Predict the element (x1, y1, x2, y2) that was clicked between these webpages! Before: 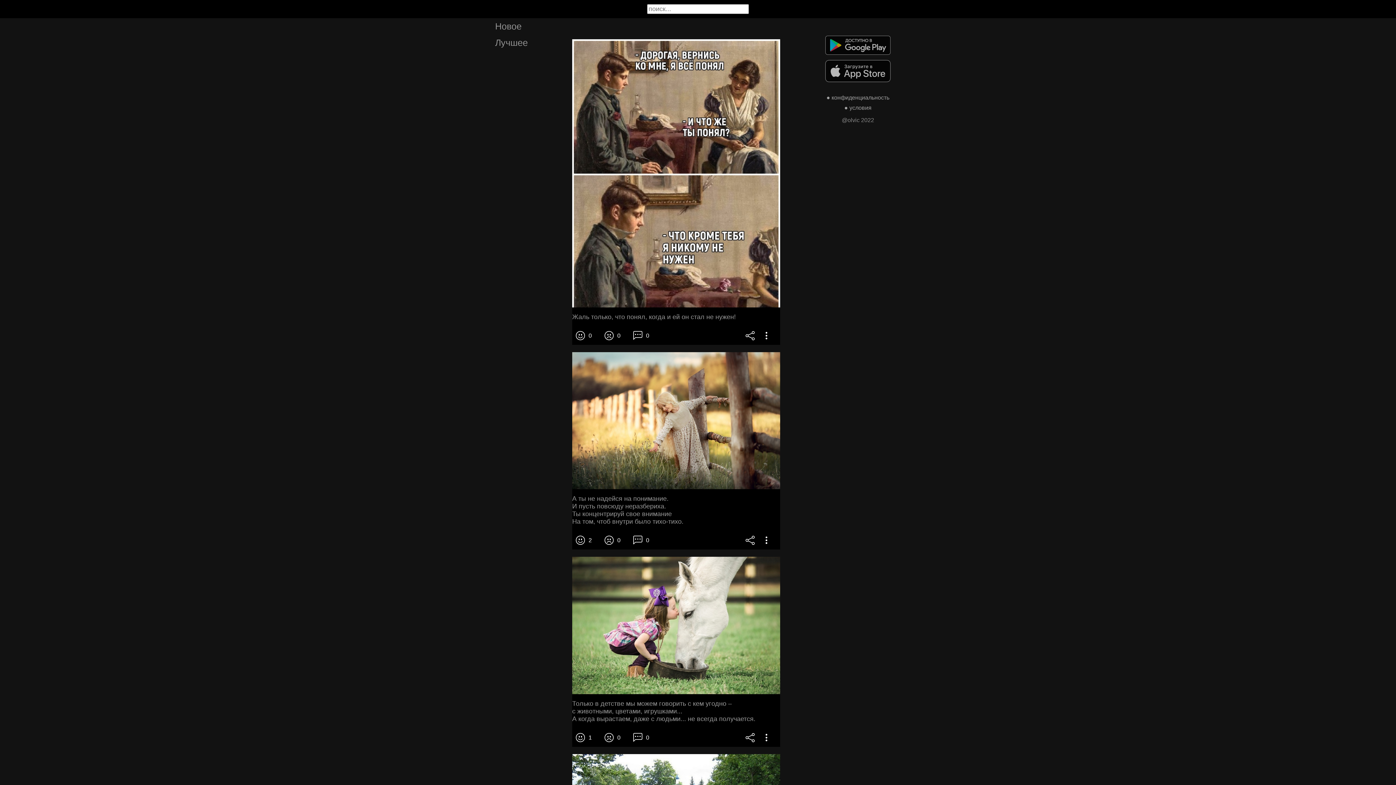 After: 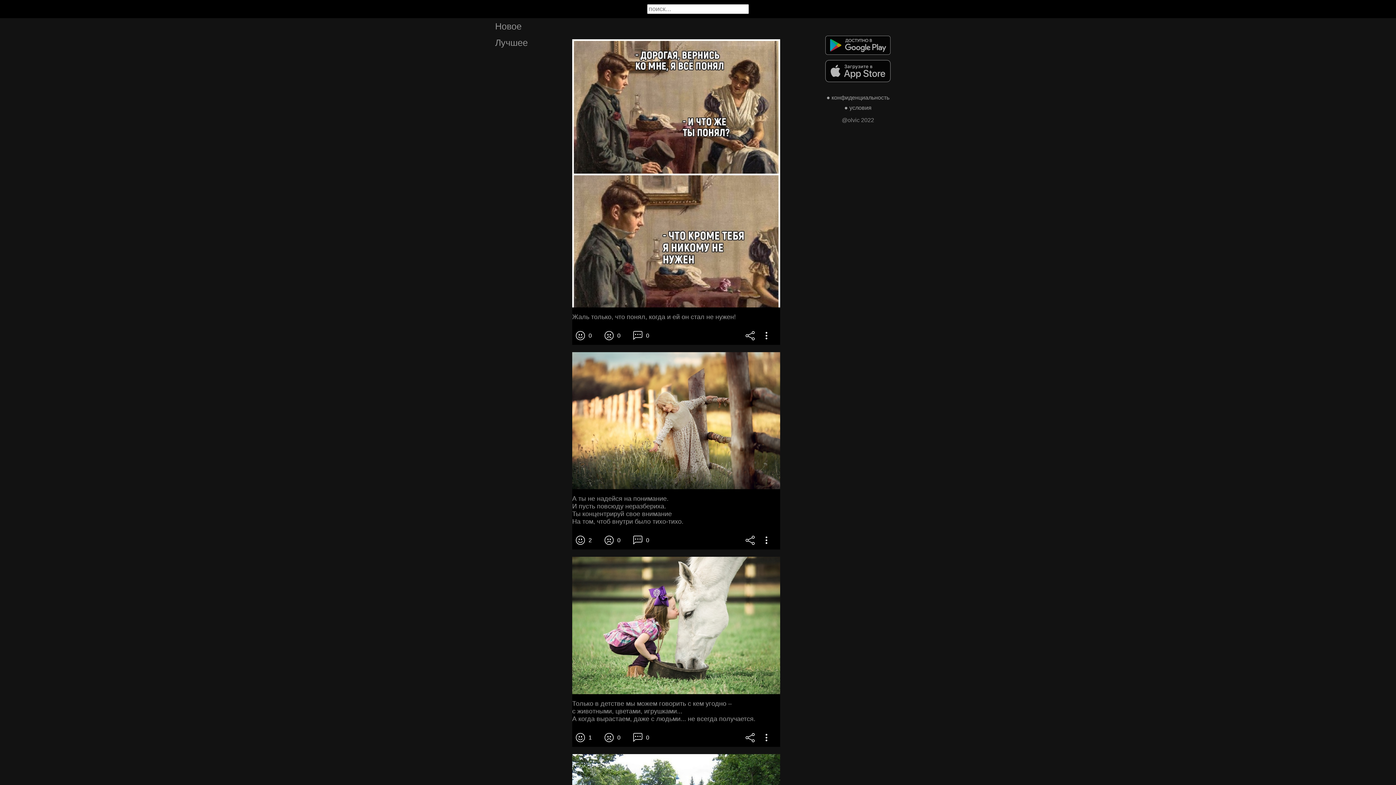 Action: bbox: (572, 352, 780, 489)